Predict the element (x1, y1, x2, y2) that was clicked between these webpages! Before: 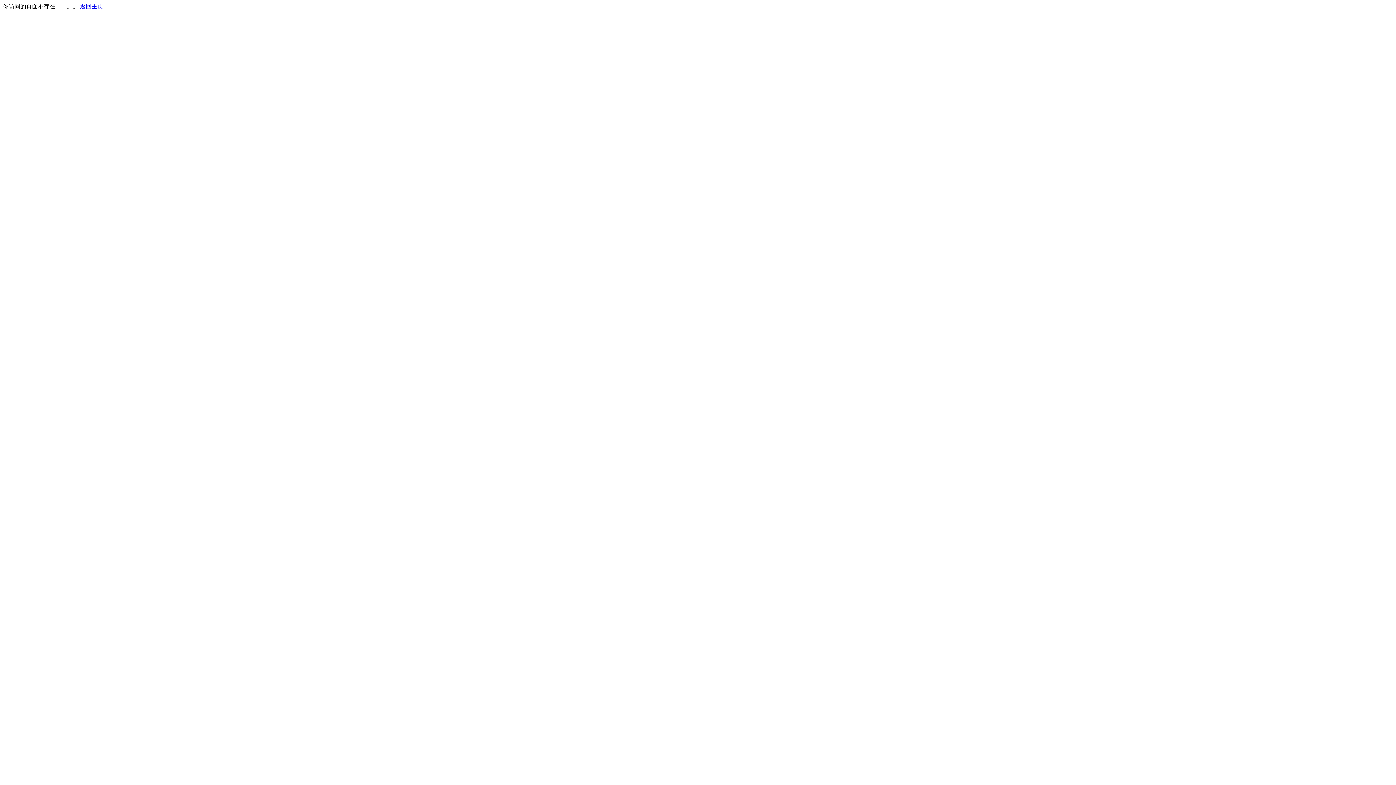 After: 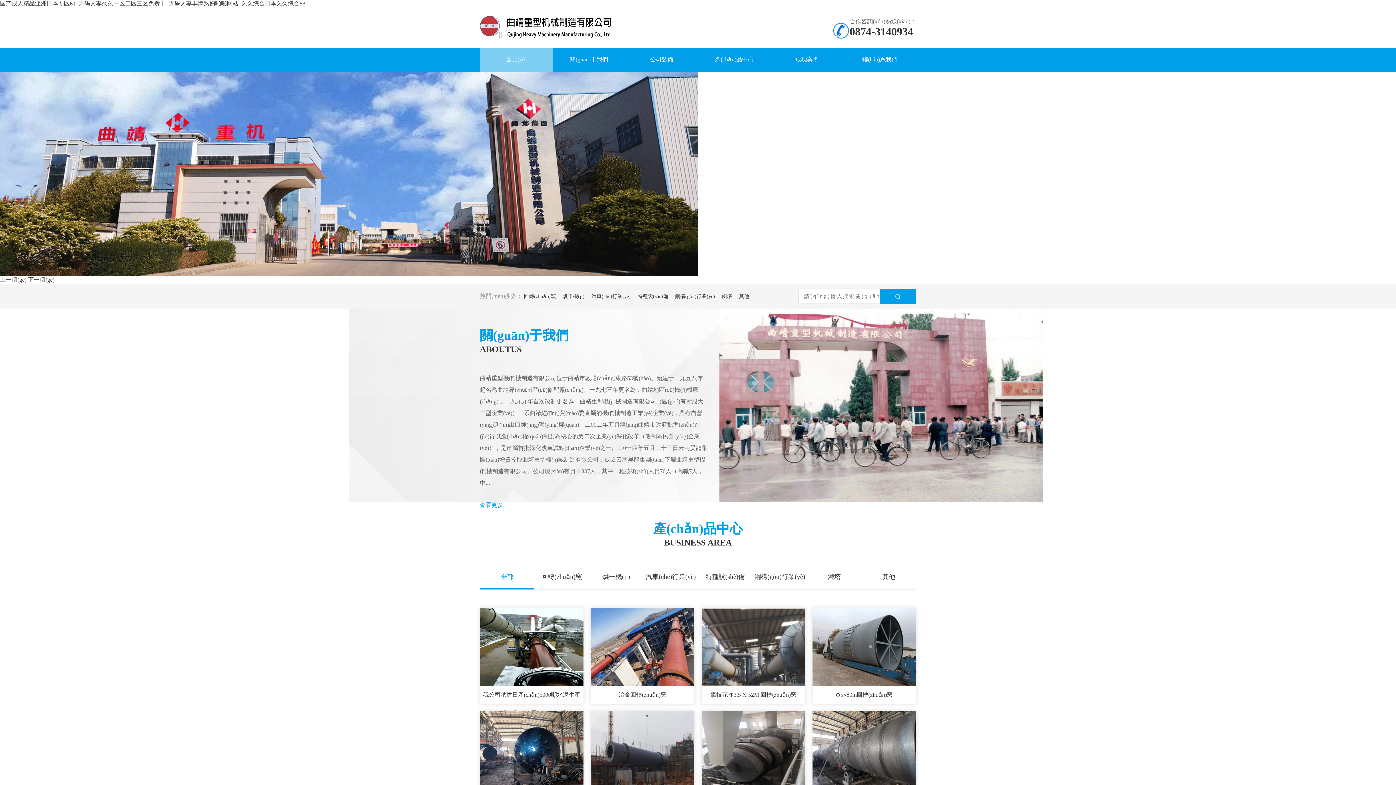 Action: bbox: (80, 3, 103, 9) label: 返回主页